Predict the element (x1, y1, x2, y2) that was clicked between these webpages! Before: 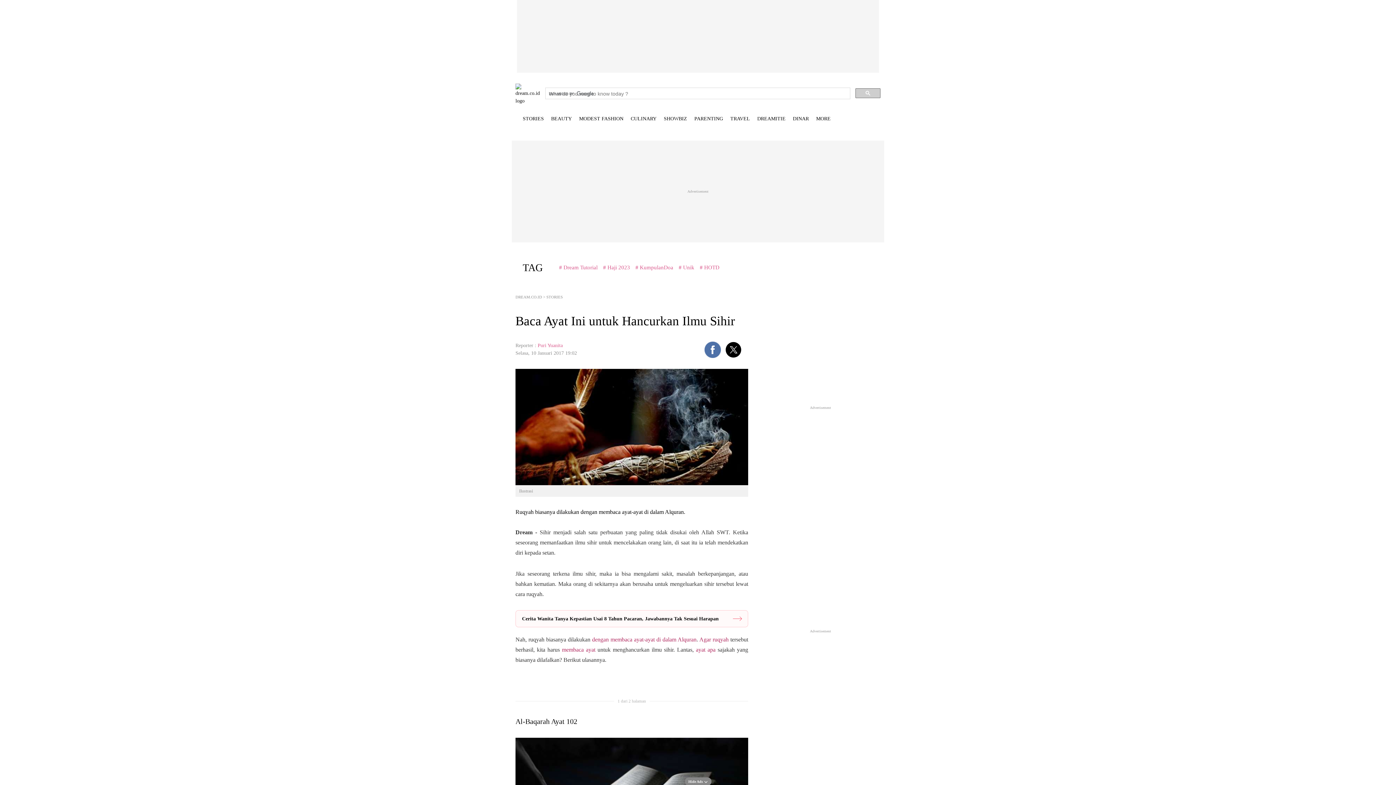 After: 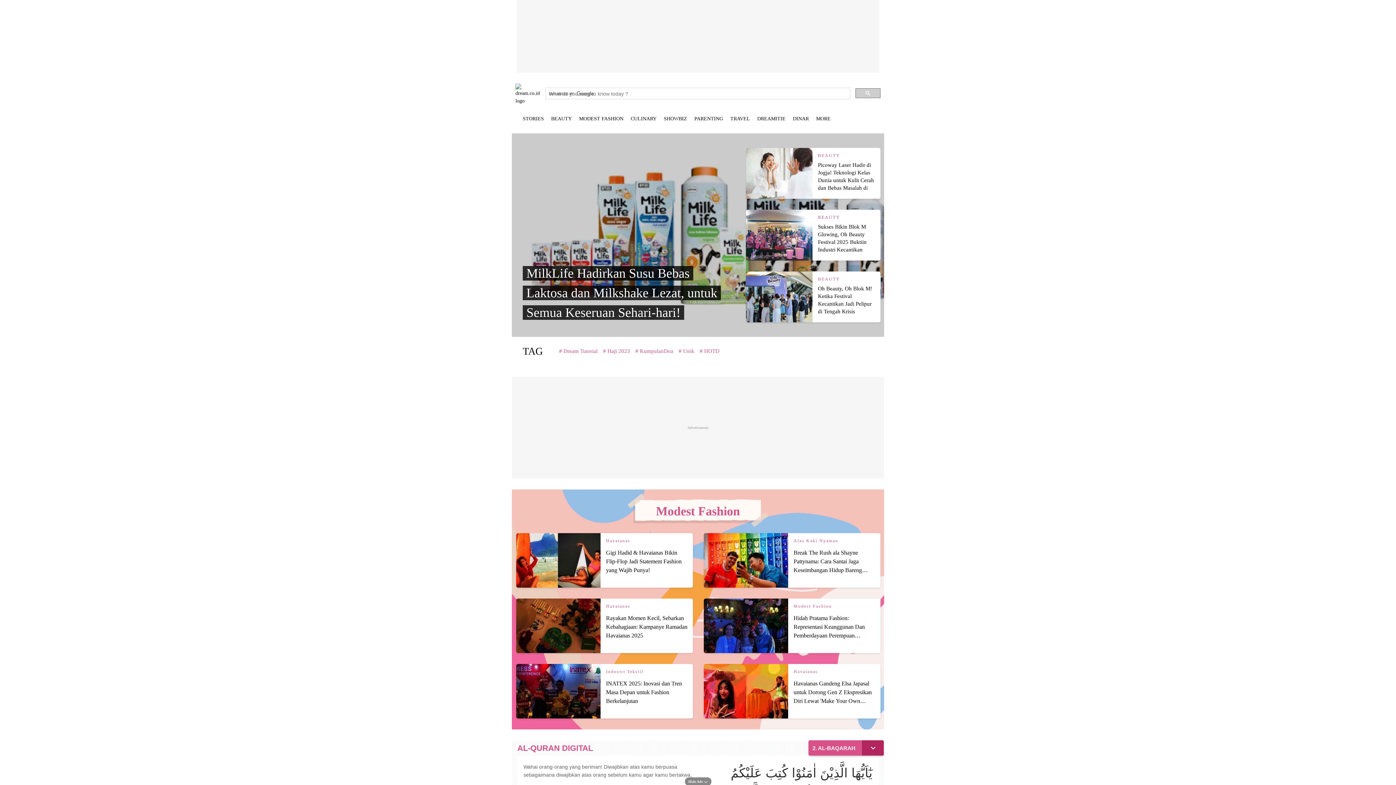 Action: bbox: (515, 83, 540, 104)